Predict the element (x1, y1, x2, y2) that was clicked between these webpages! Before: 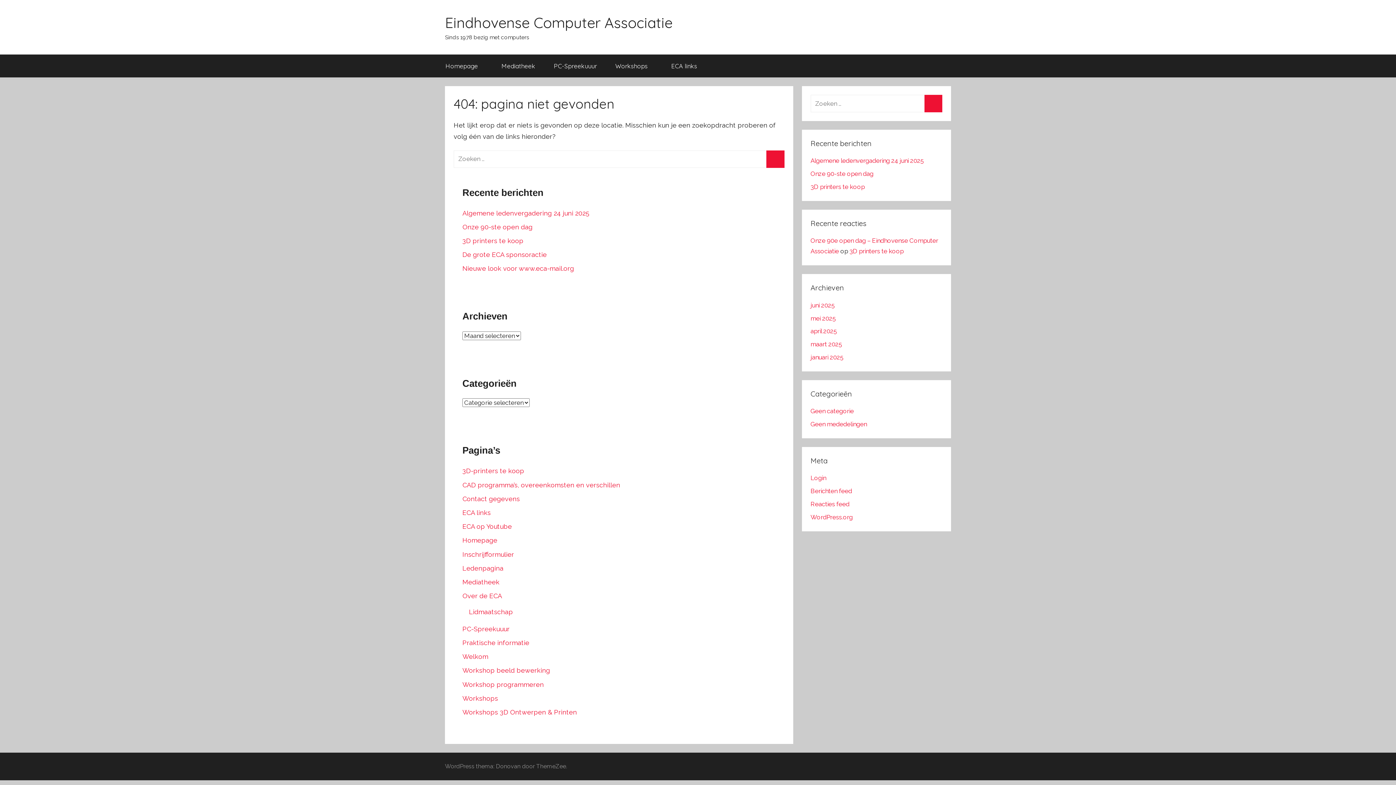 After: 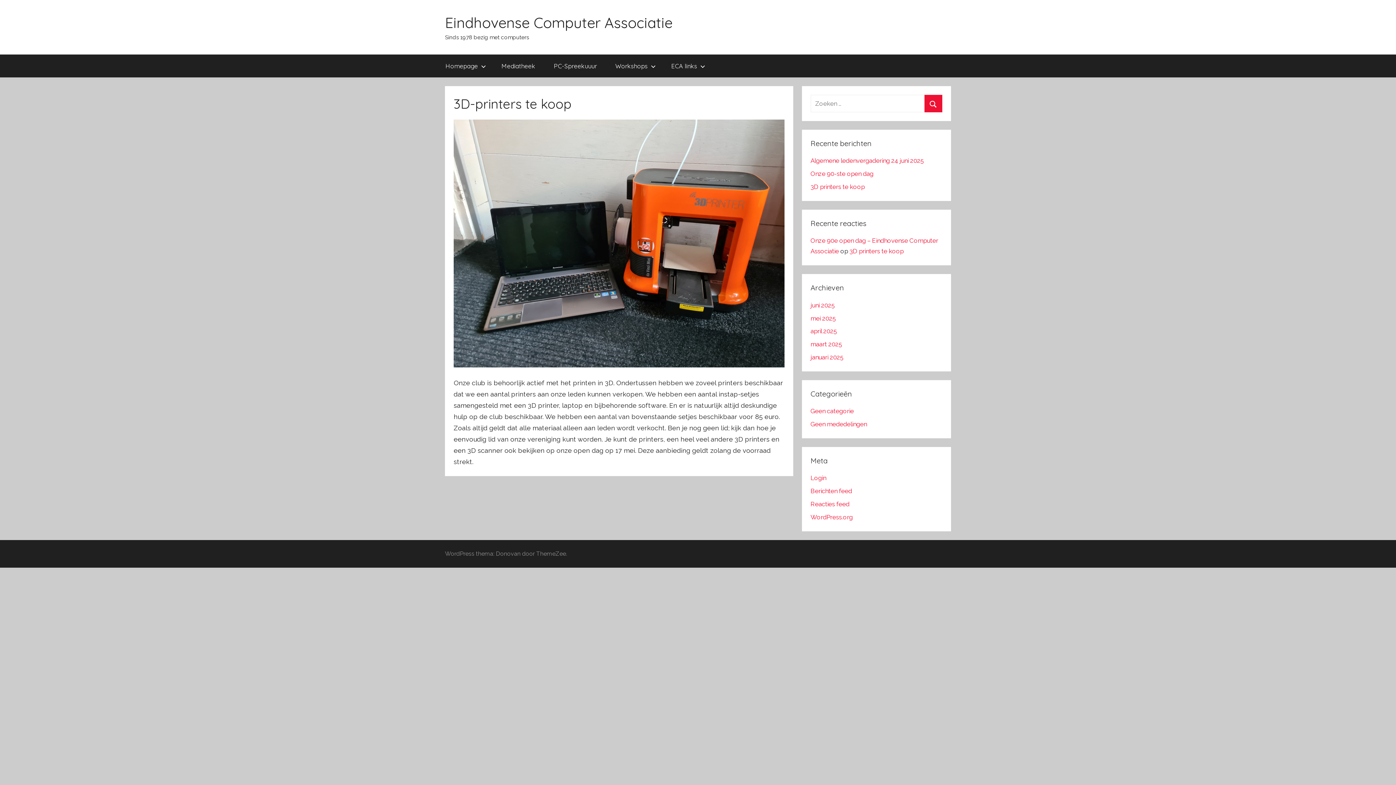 Action: bbox: (462, 467, 524, 475) label: 3D-printers te koop